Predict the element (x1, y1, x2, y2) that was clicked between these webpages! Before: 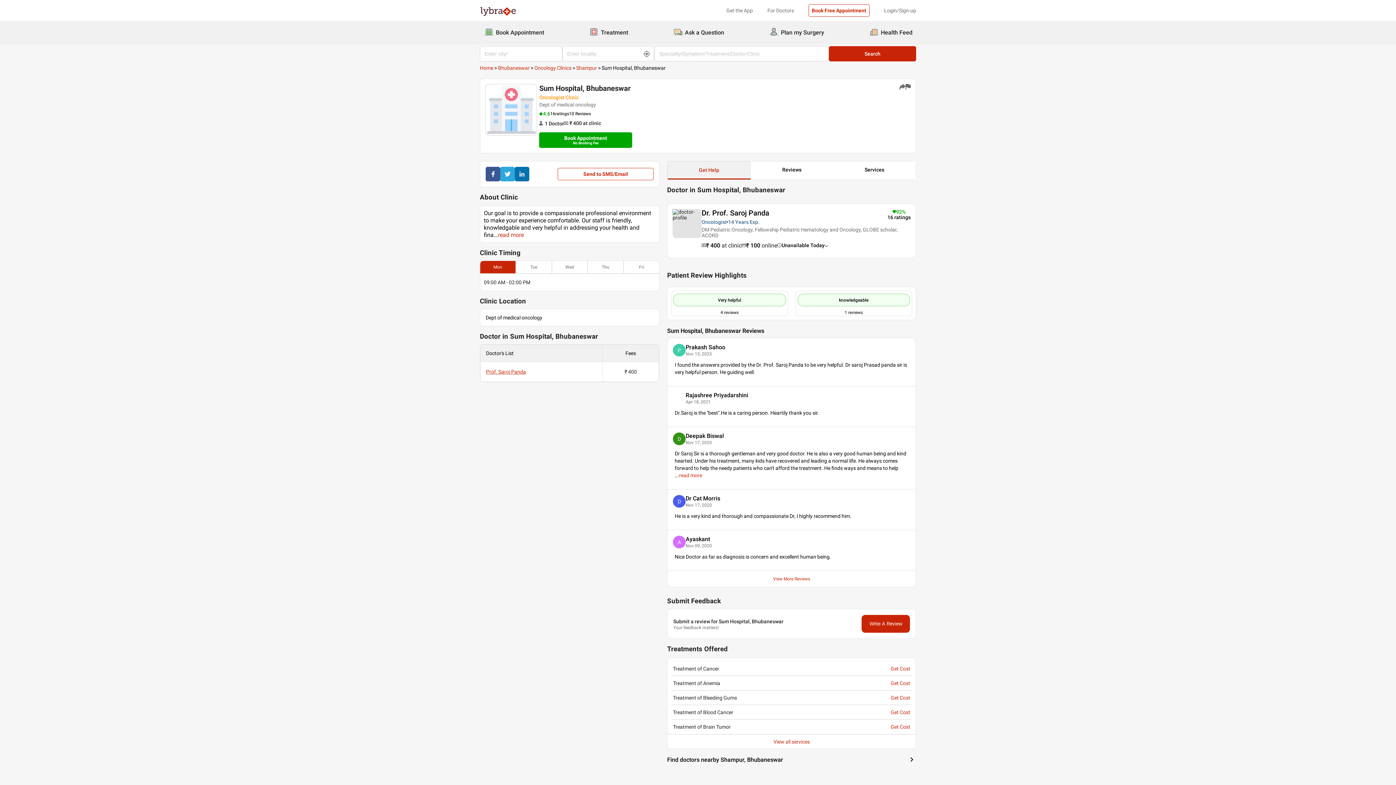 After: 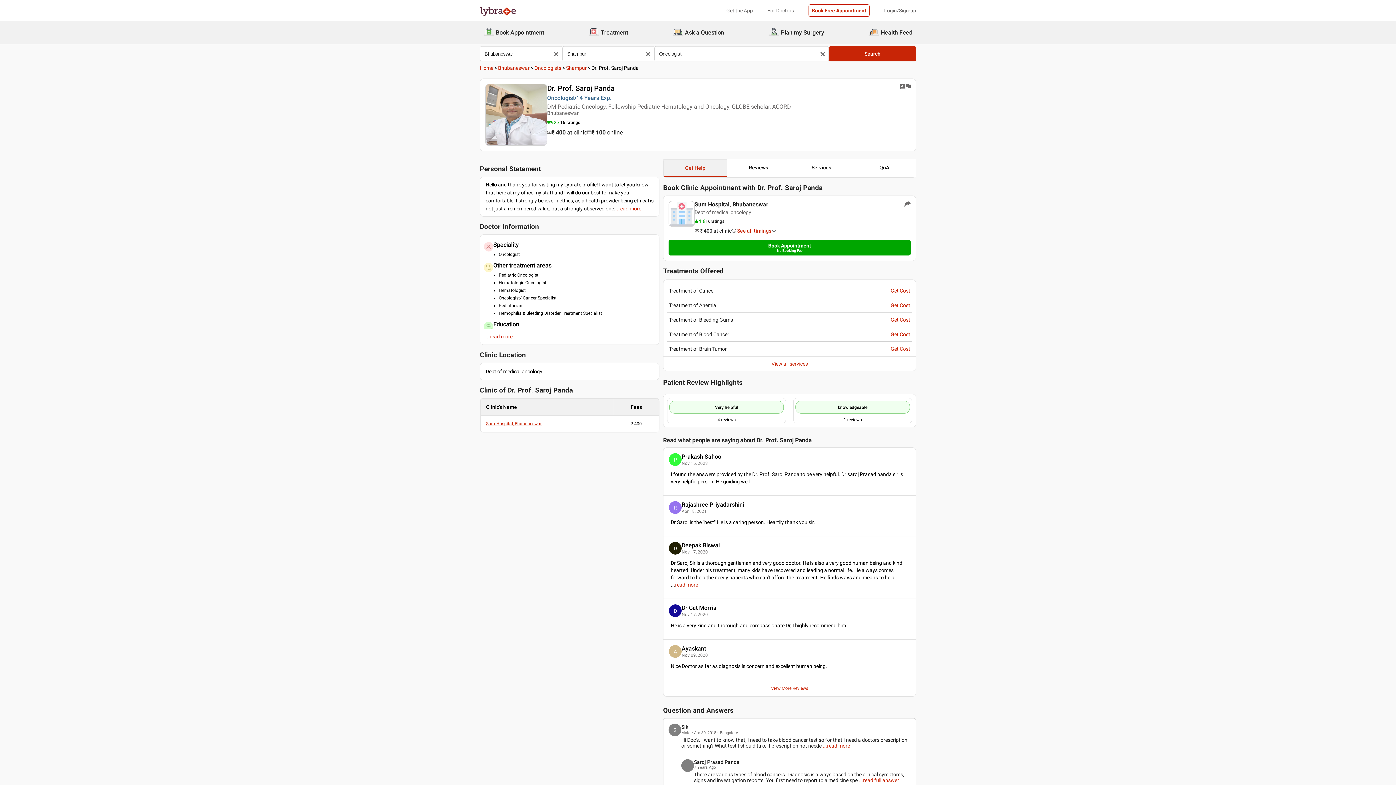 Action: bbox: (701, 208, 769, 217) label: Dr. Prof. Saroj Panda